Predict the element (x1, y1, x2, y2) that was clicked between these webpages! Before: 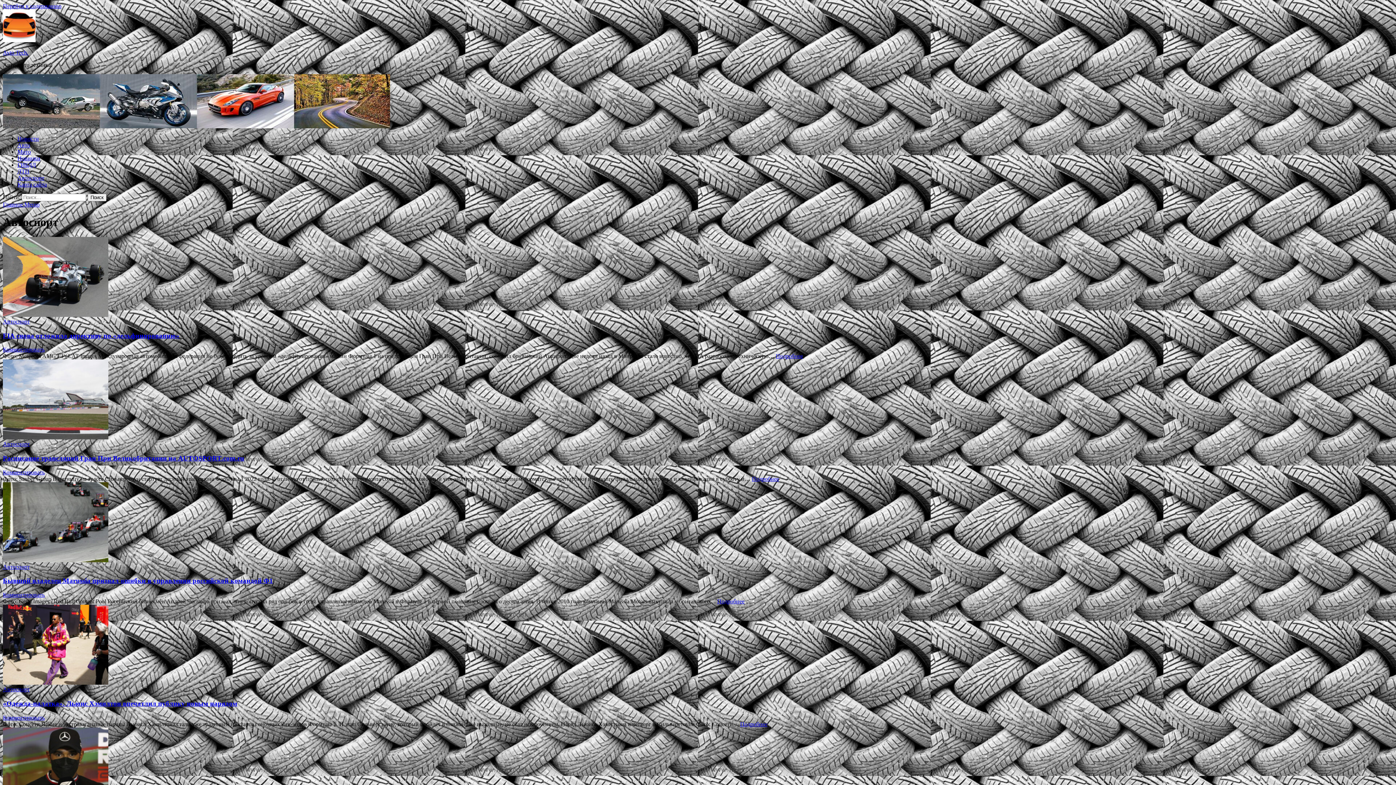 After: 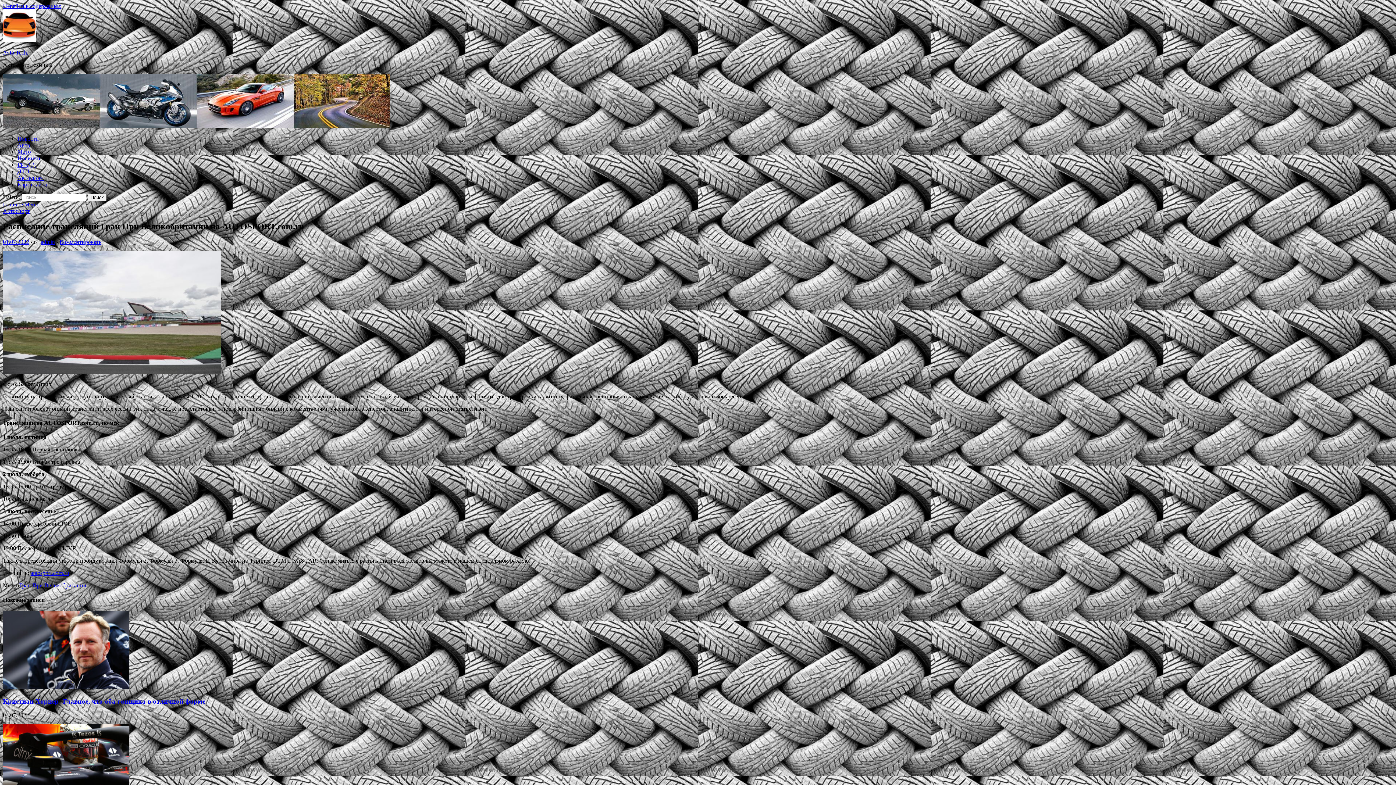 Action: bbox: (2, 454, 244, 462) label: Расписание трансляций Гран При Великобритании на AUTOSPORT.com.ru